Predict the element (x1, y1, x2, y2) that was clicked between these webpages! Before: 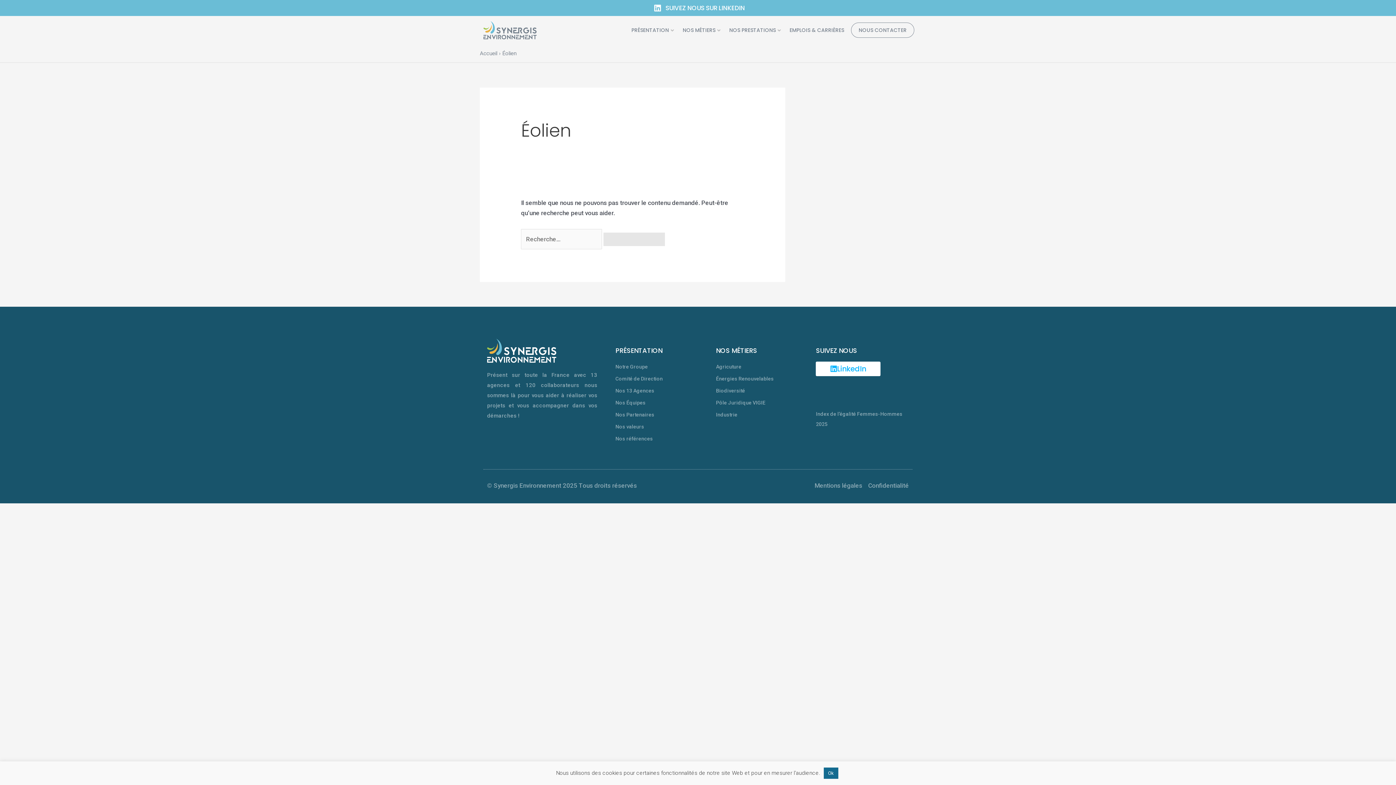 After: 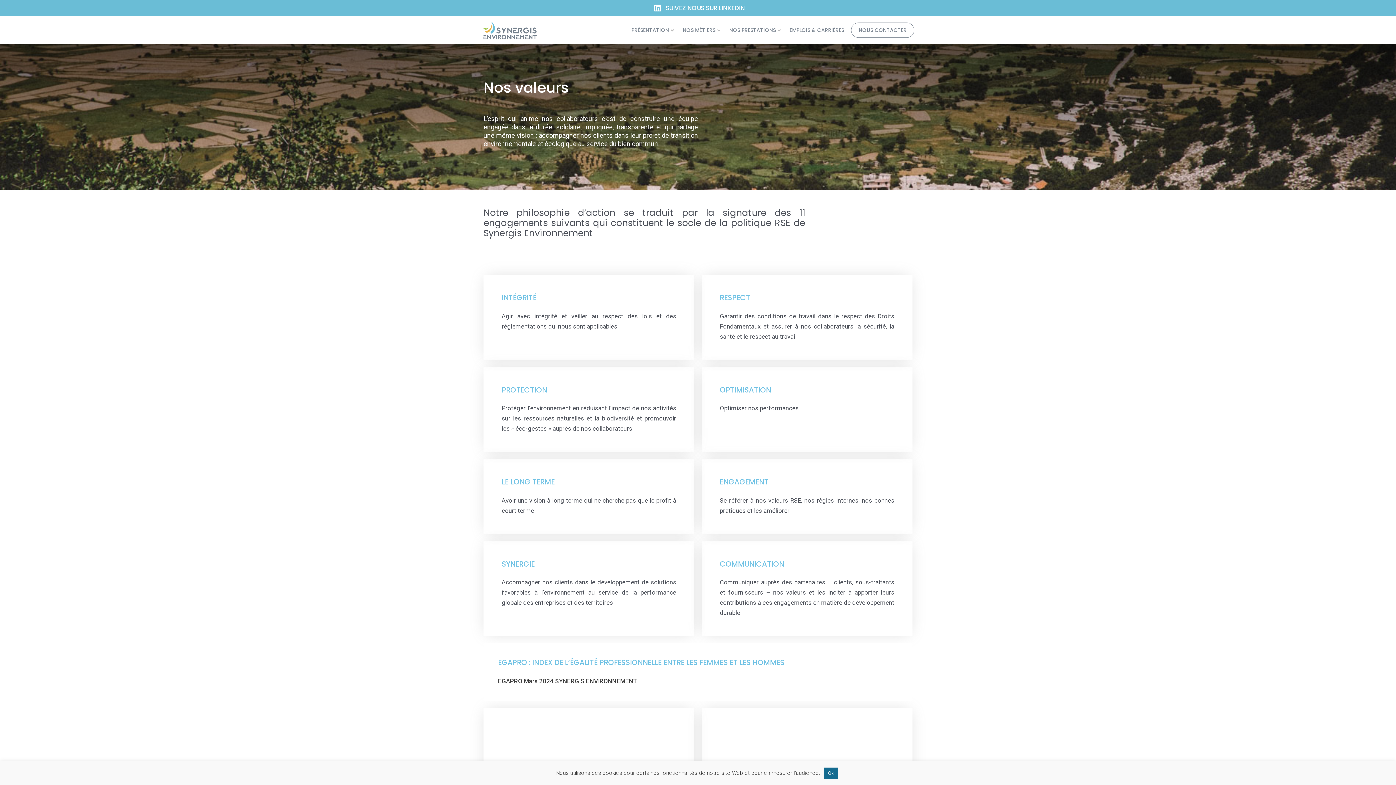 Action: label: Nos valeurs bbox: (615, 421, 708, 432)